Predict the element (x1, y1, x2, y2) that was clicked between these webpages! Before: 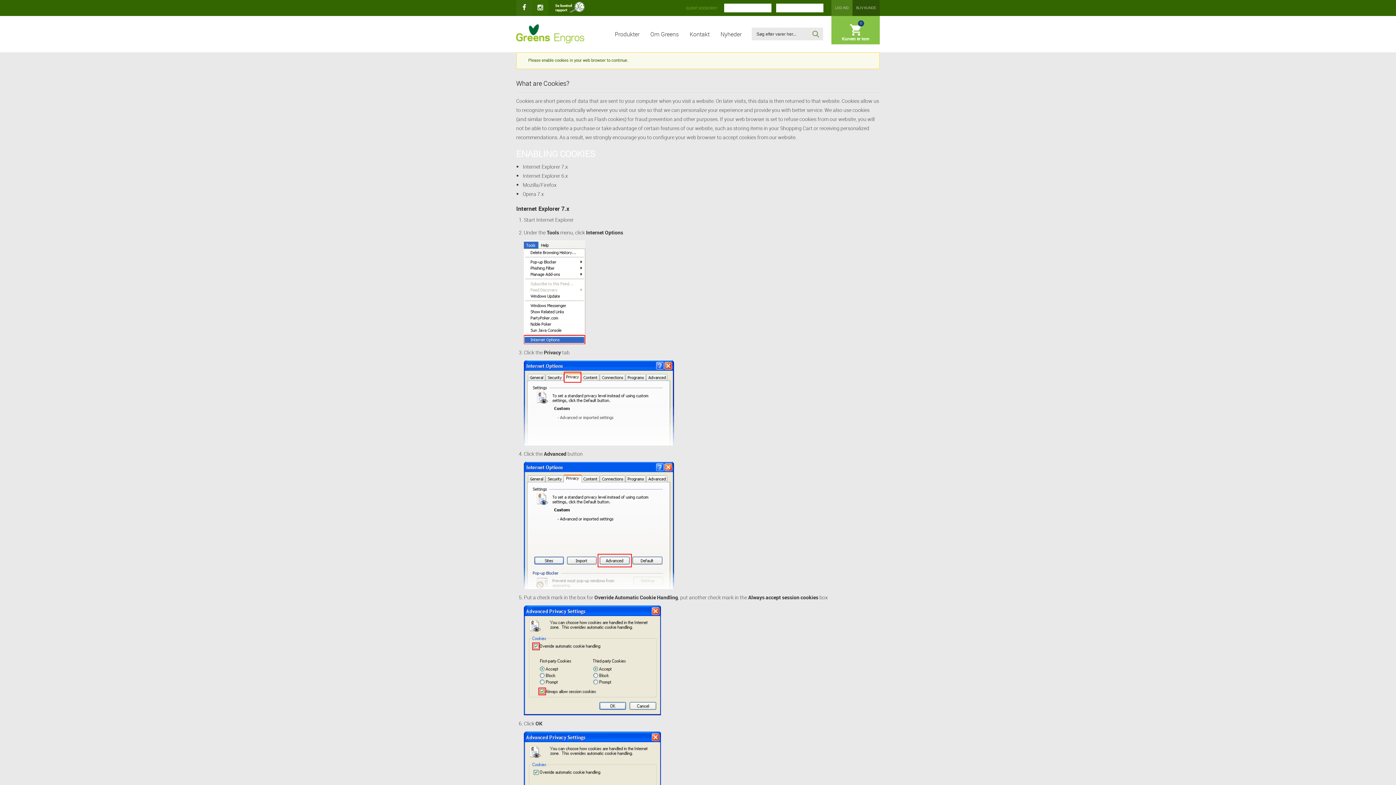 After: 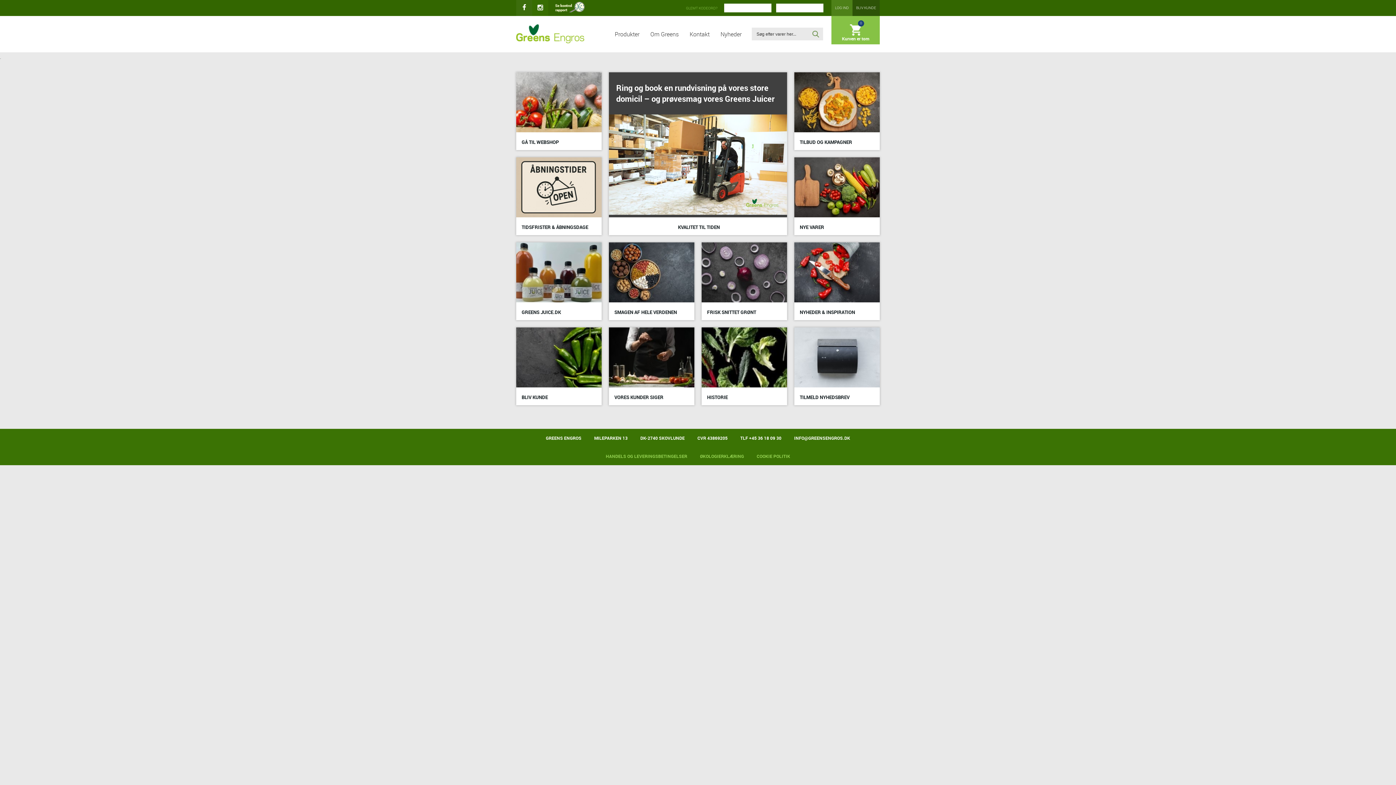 Action: bbox: (516, 24, 584, 43)